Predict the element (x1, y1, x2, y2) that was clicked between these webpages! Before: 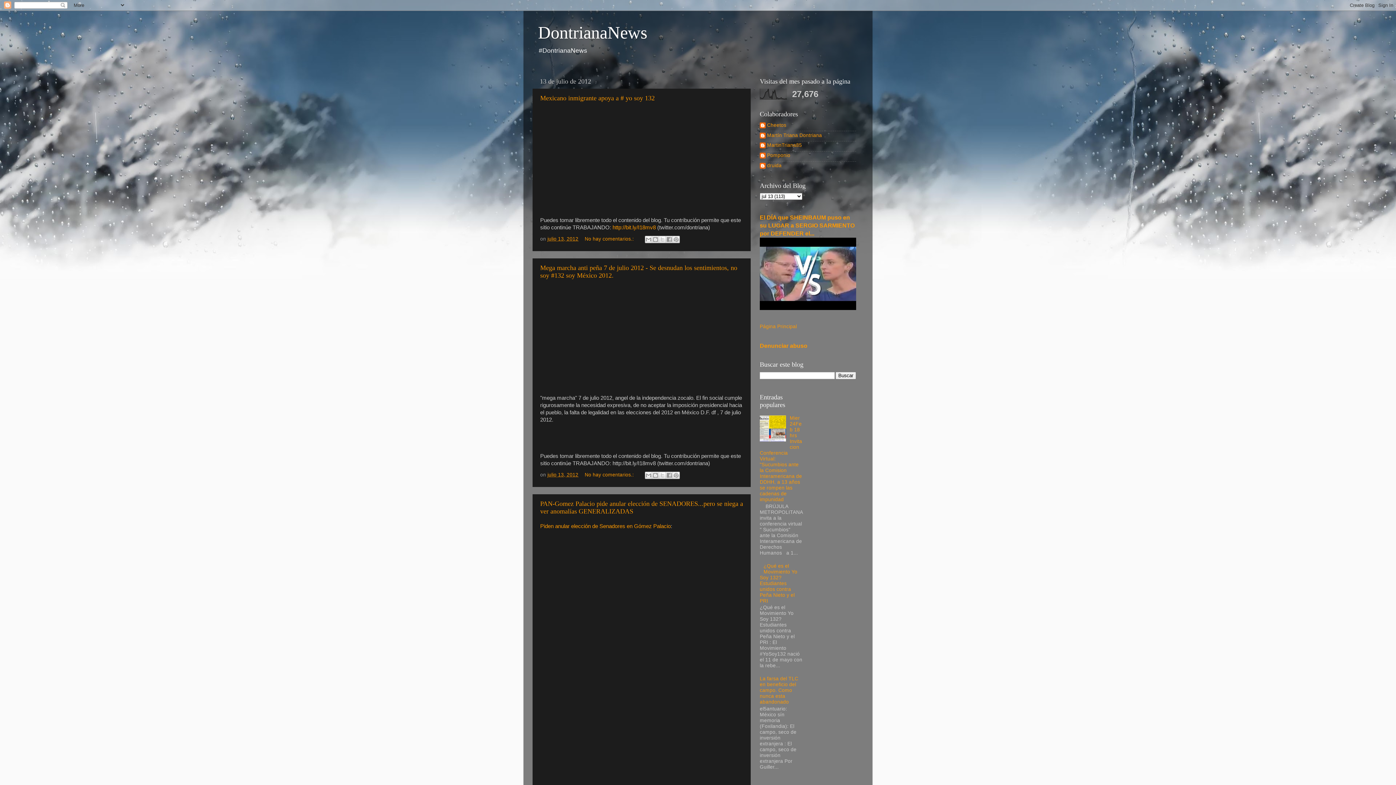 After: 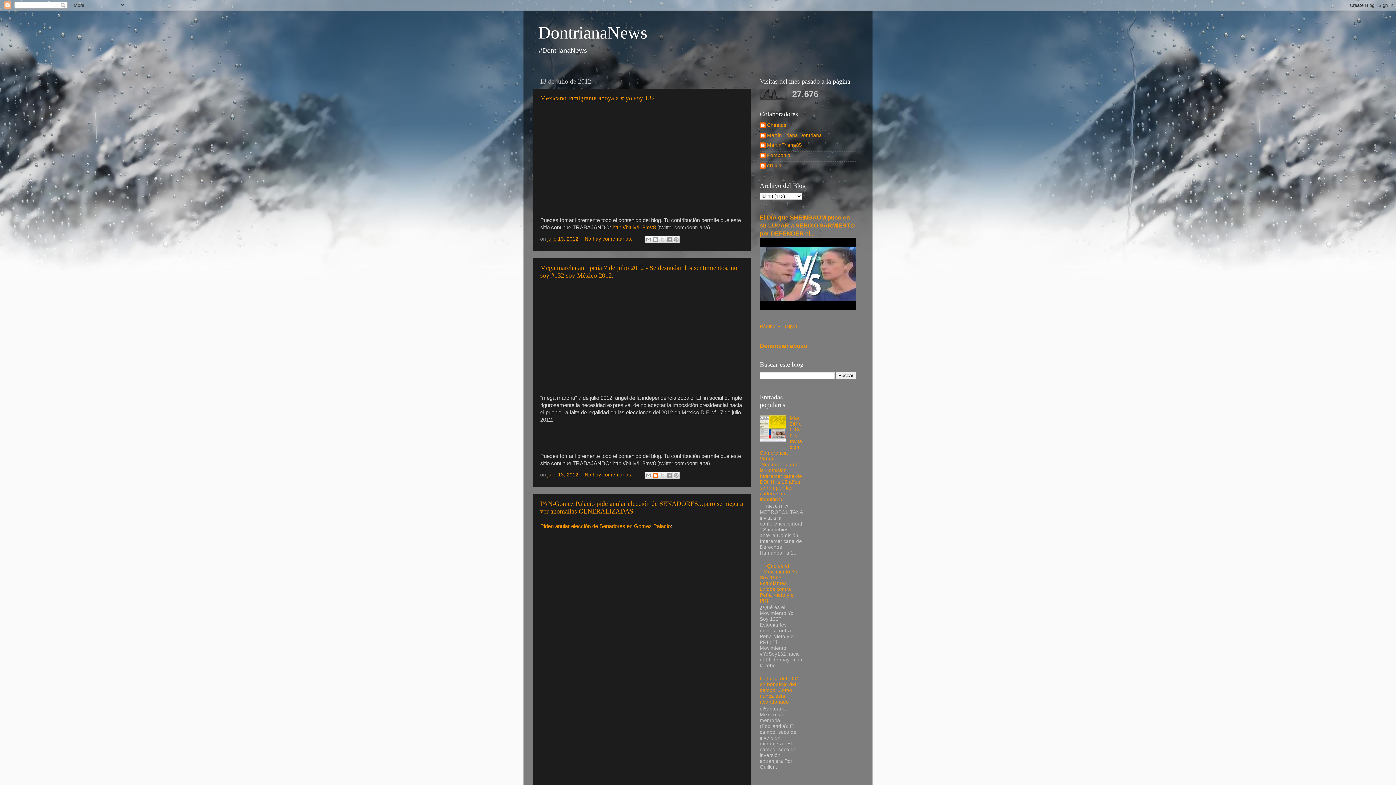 Action: label: BlogThis! bbox: (651, 472, 659, 479)